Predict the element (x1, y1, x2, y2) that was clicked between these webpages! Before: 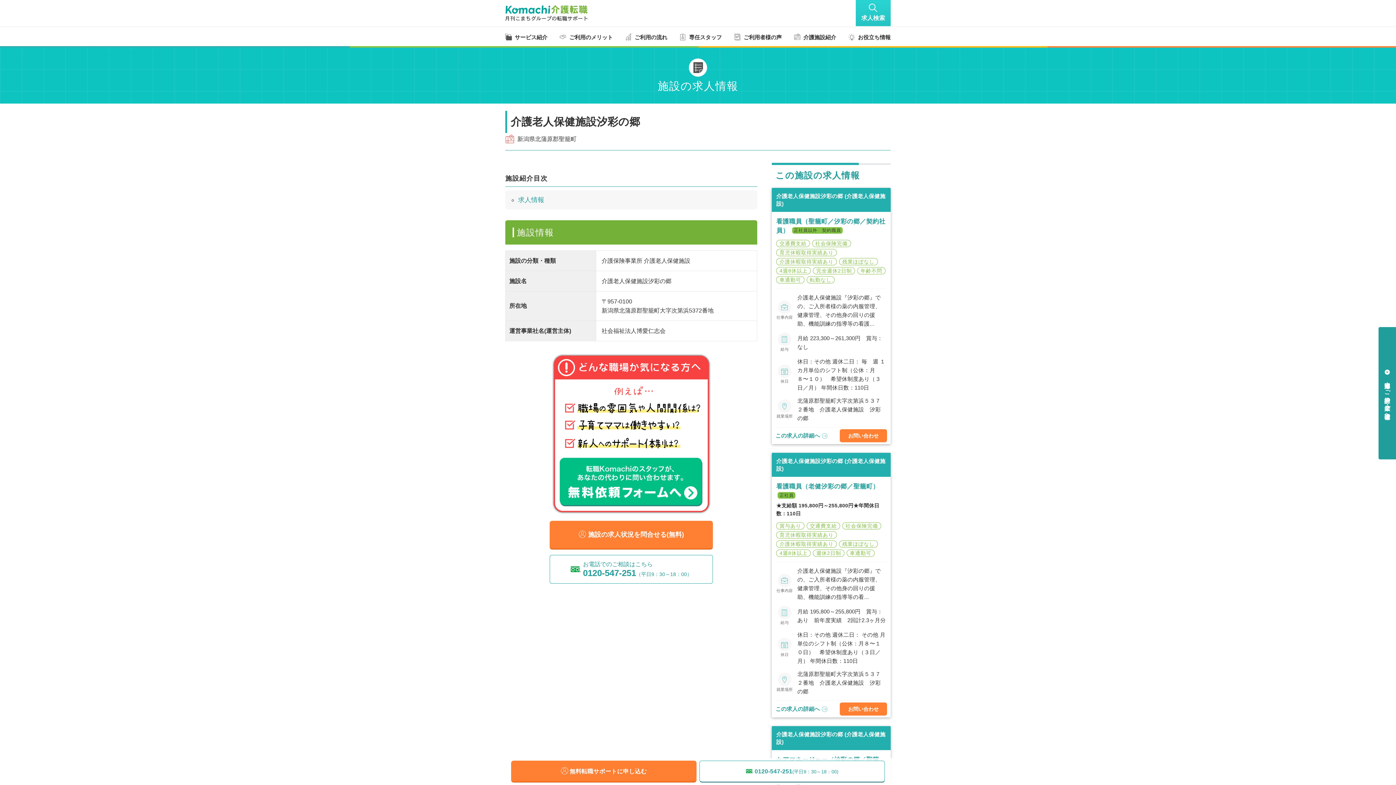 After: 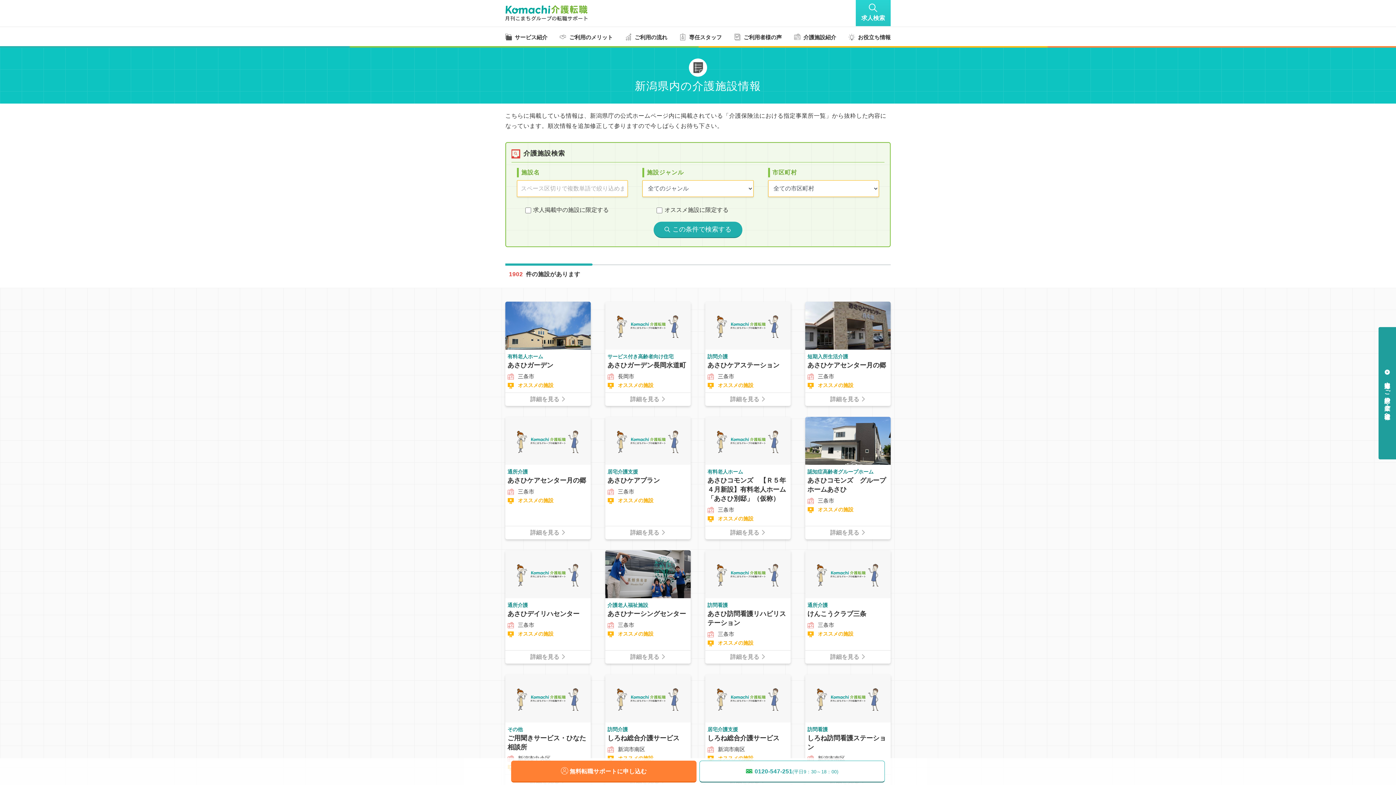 Action: label: 介護施設紹介 bbox: (794, 27, 836, 46)